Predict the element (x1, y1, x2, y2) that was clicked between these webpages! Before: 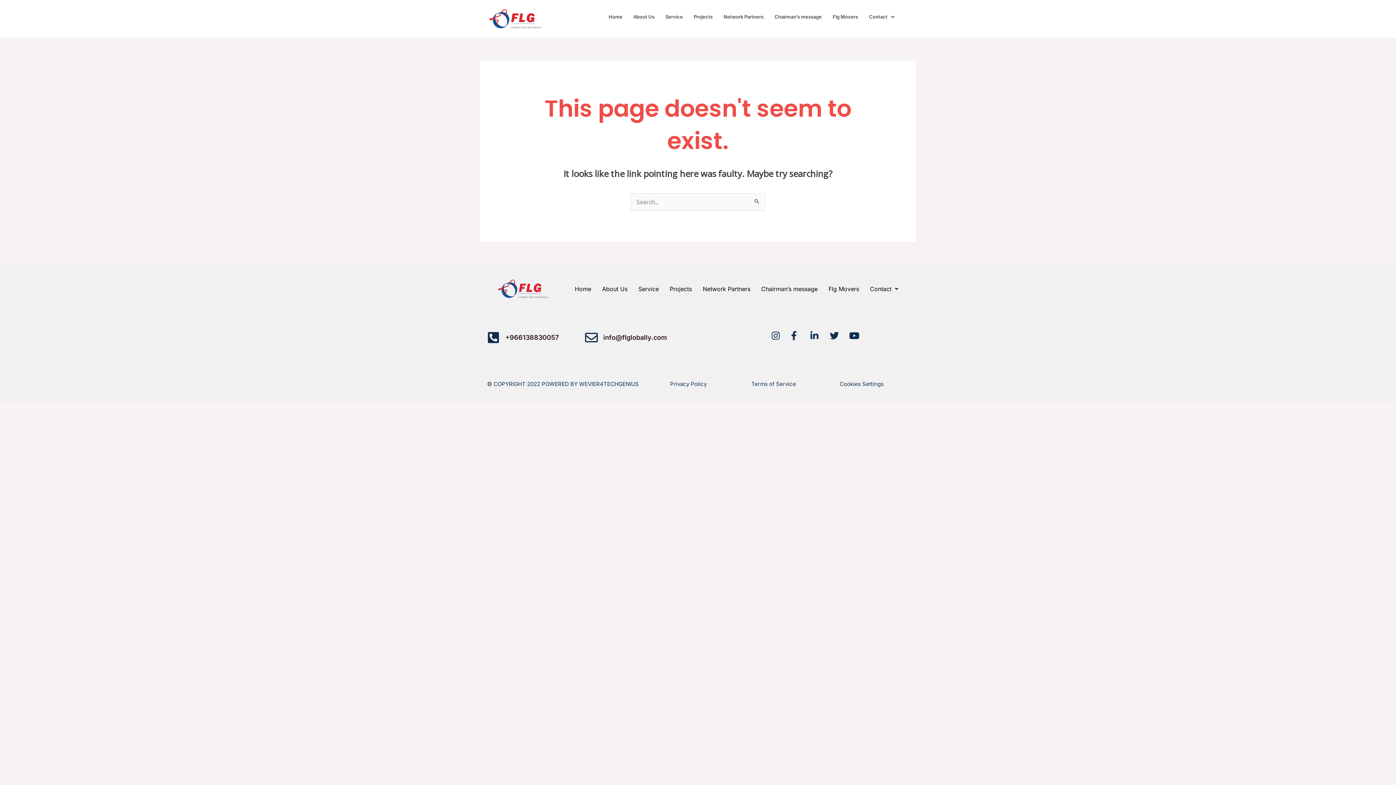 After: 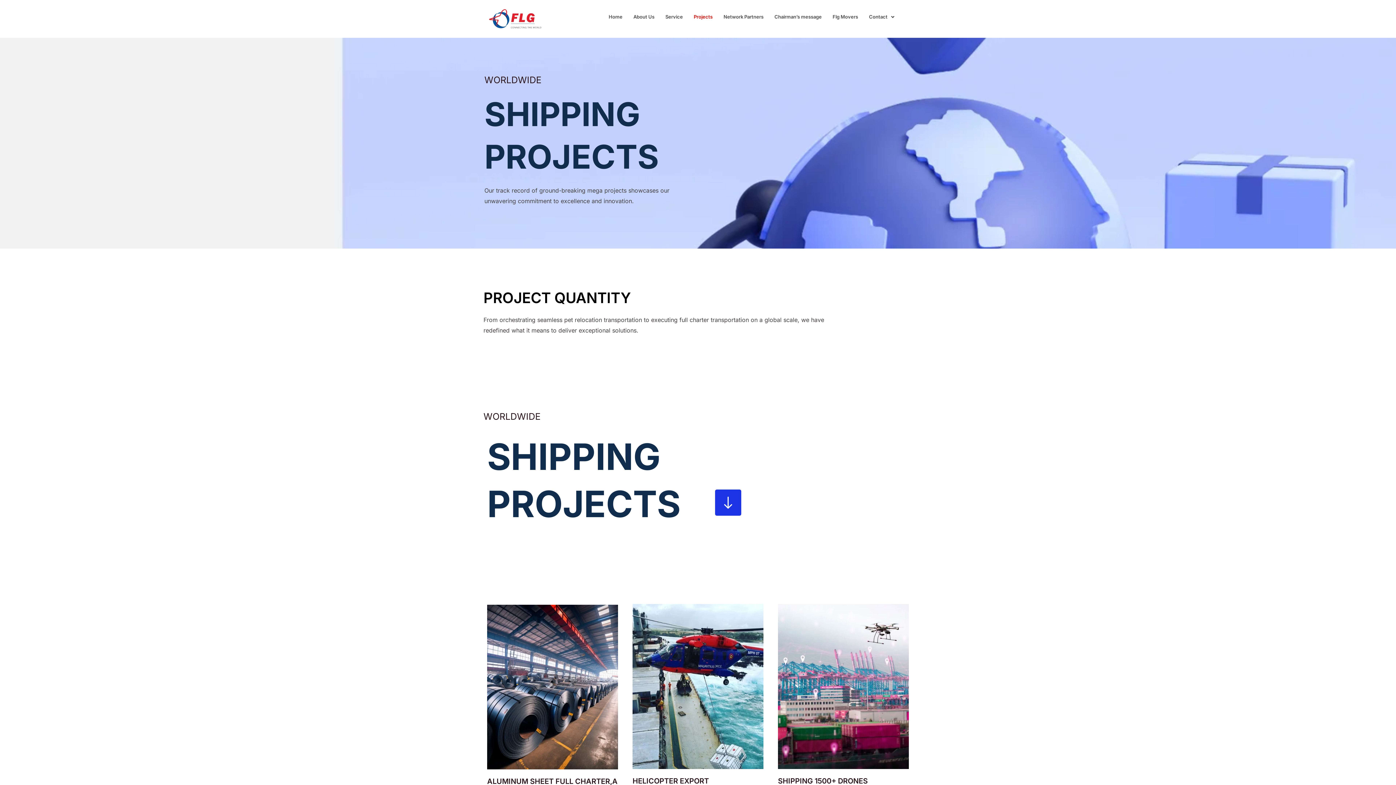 Action: bbox: (688, 9, 718, 24) label: Projects